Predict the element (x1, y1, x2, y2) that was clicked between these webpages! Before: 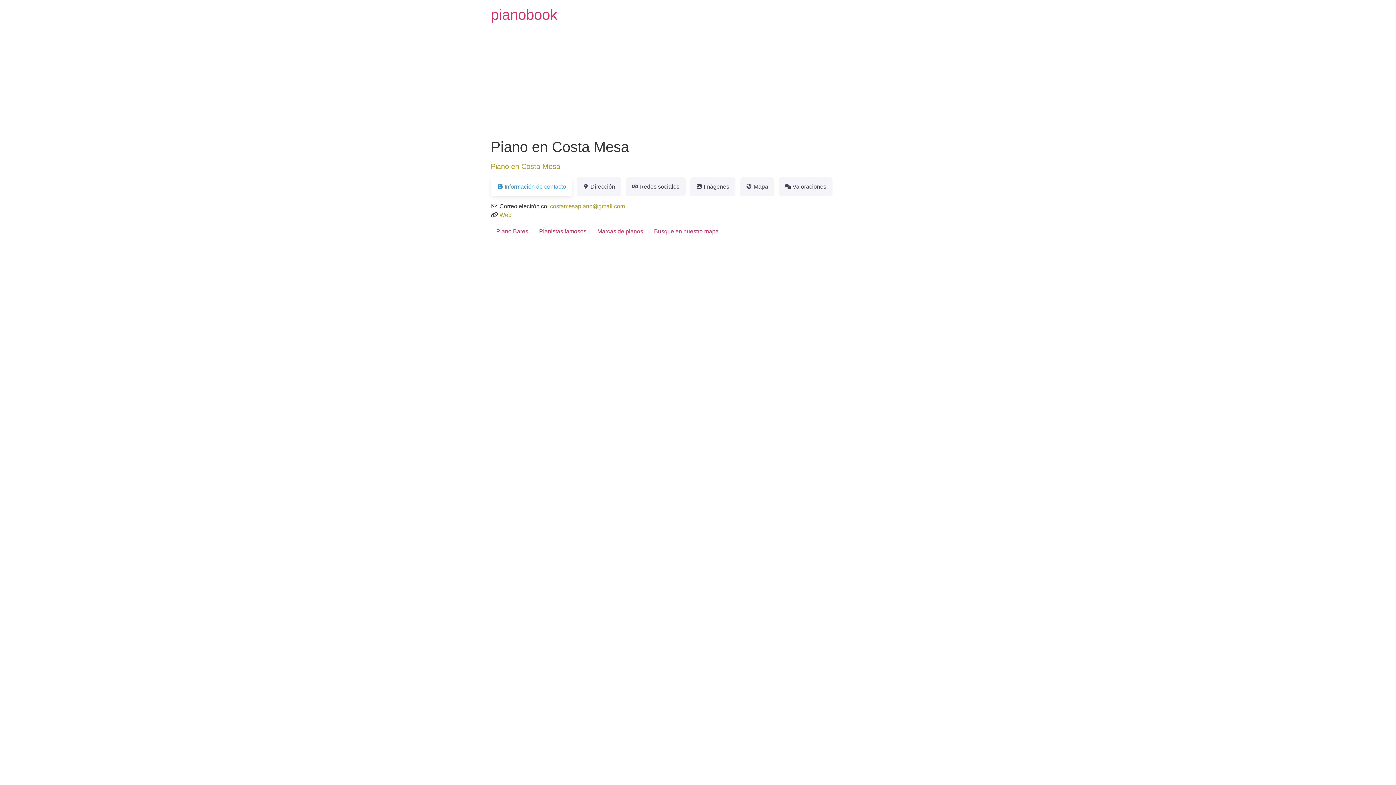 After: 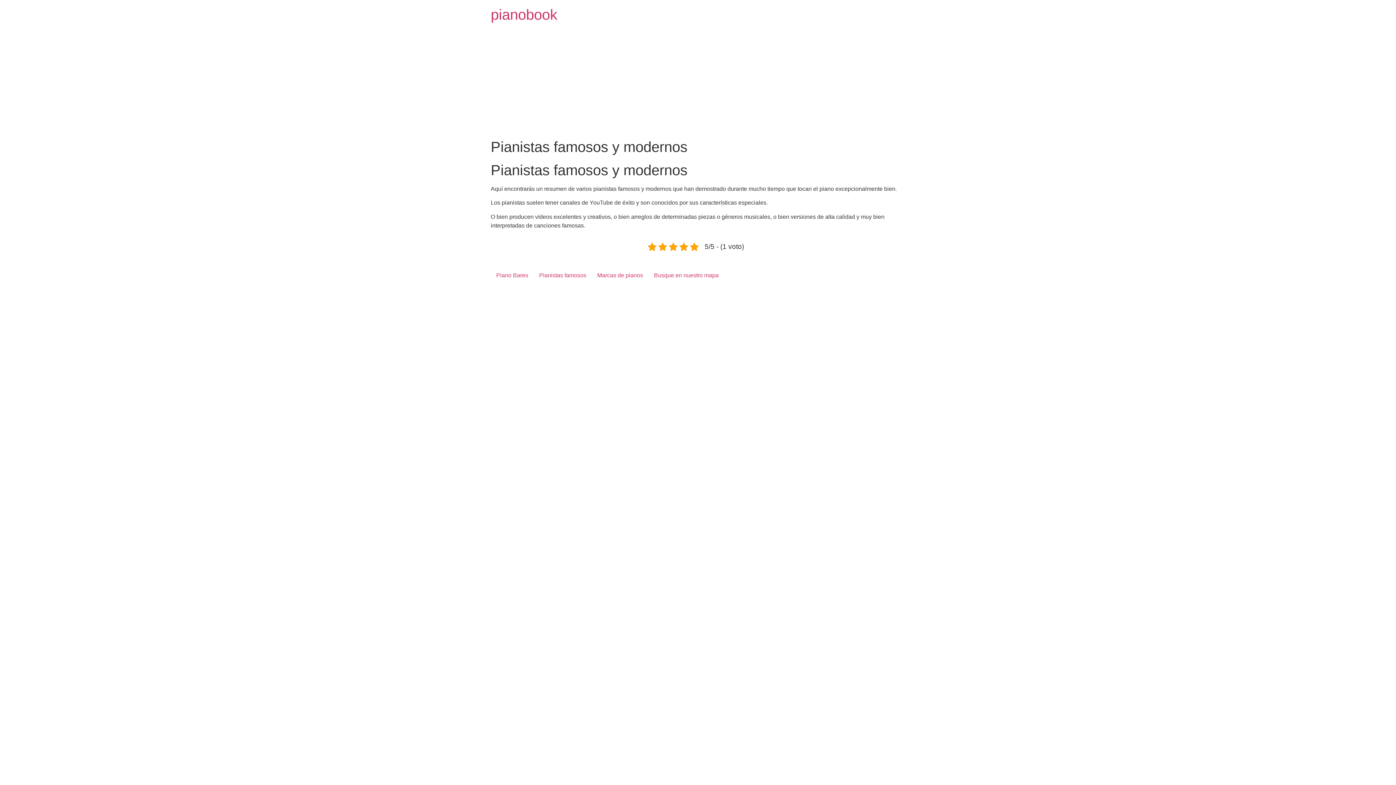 Action: bbox: (533, 225, 592, 237) label: Pianistas famosos